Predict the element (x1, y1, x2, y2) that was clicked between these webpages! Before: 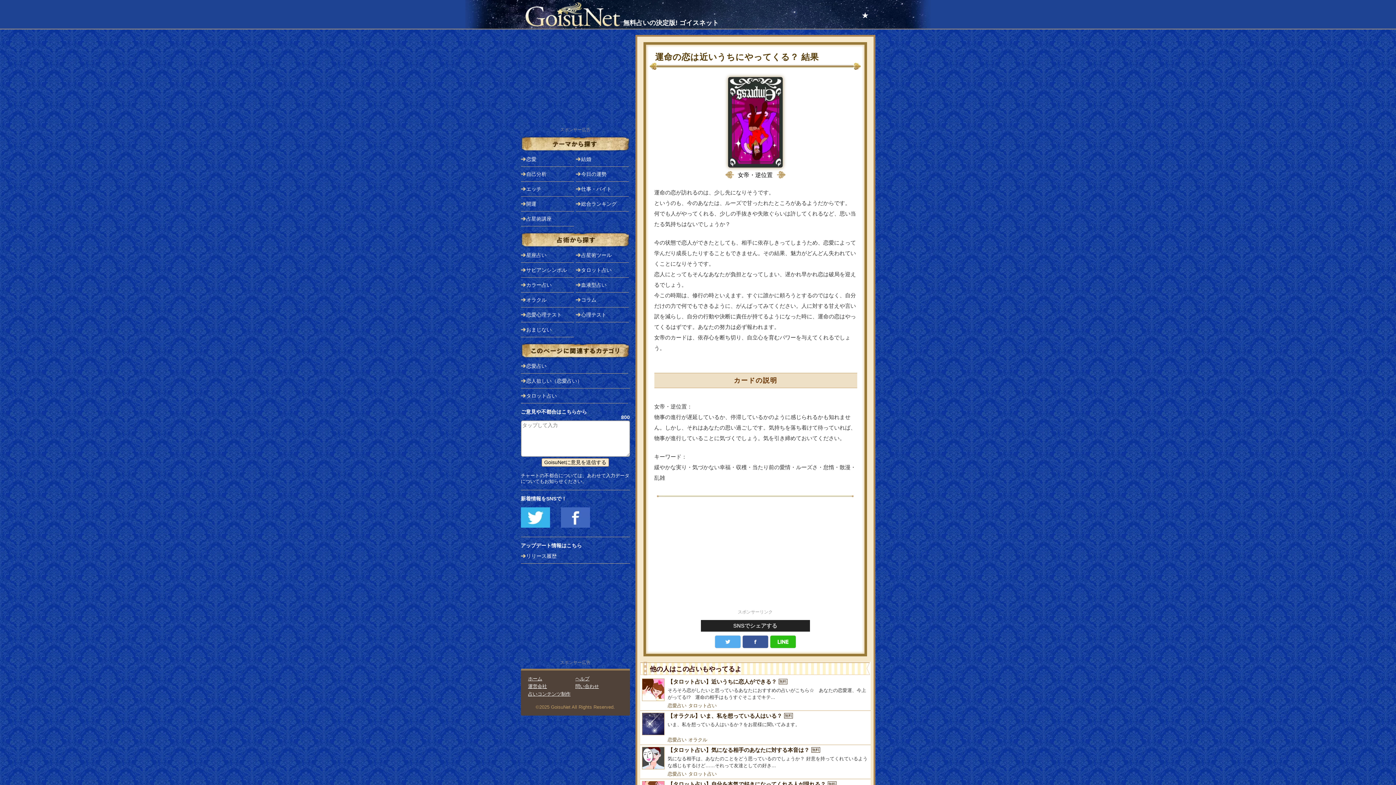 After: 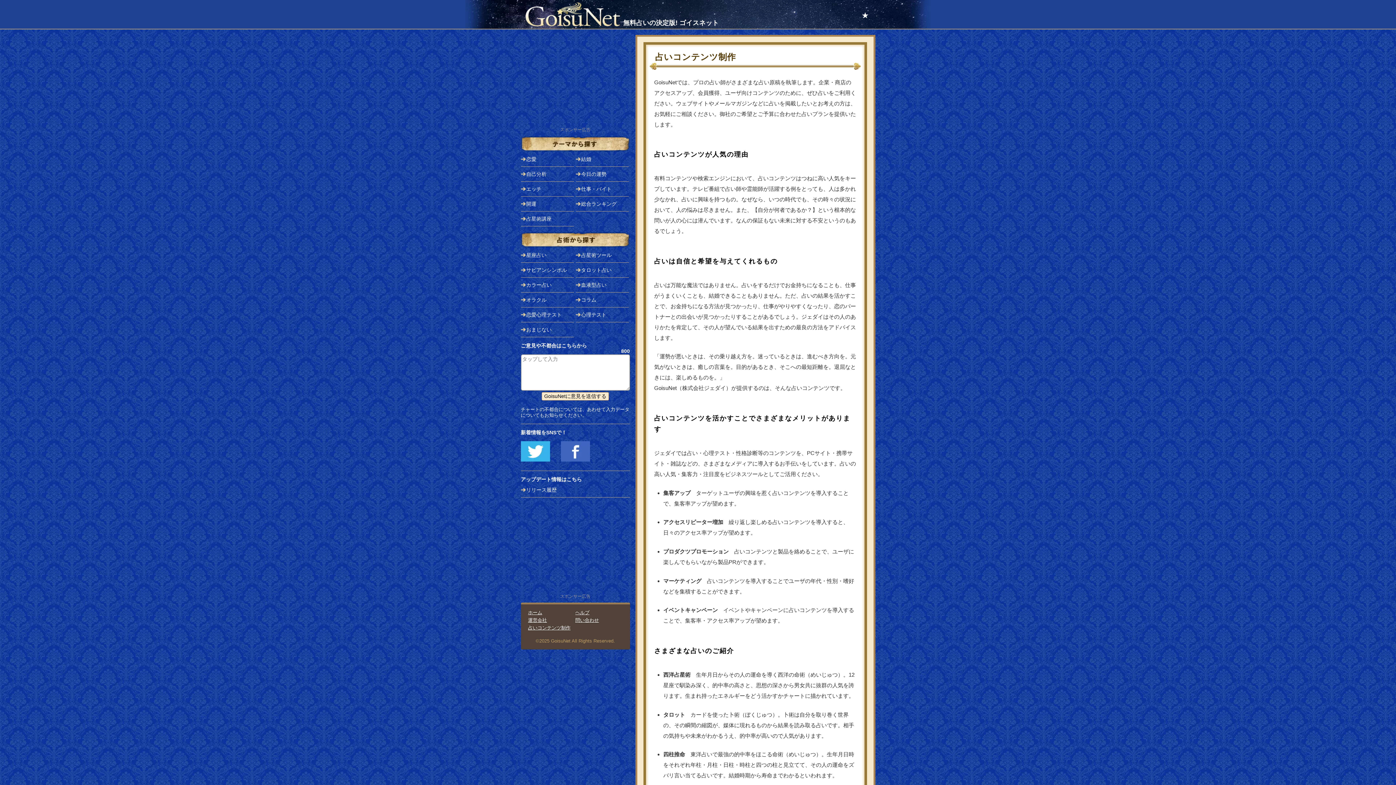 Action: label: 占いコンテンツ制作 bbox: (528, 691, 570, 697)